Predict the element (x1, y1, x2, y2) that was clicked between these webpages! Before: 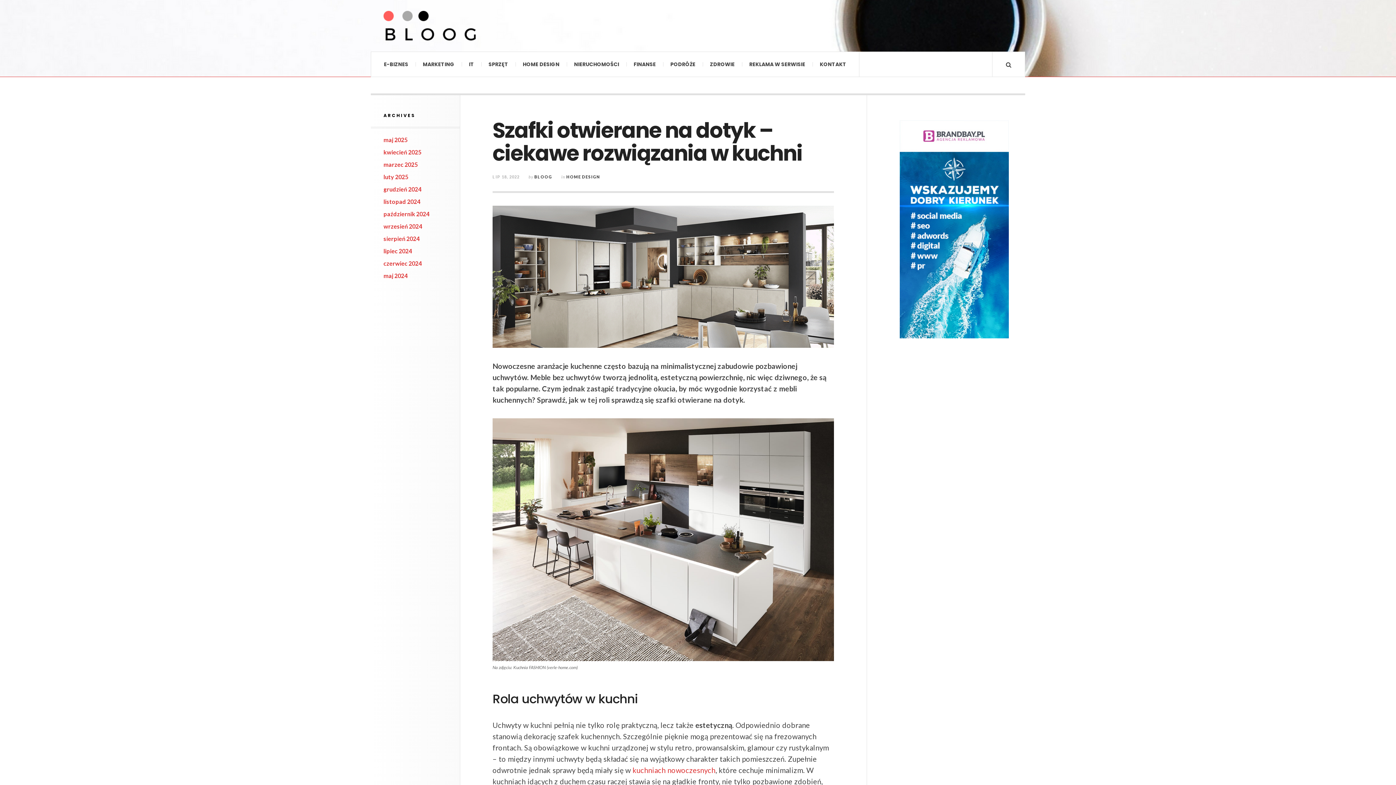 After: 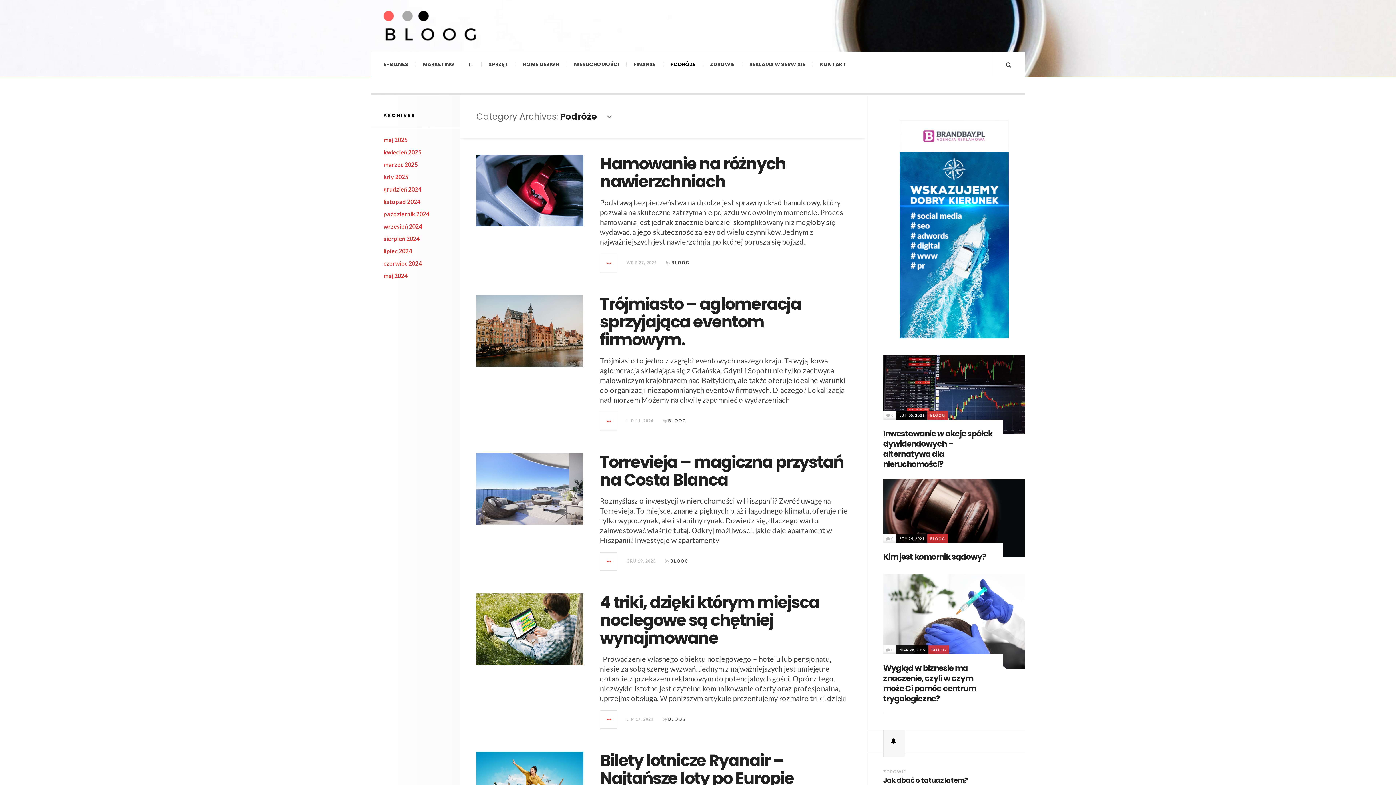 Action: label: PODRÓŻE bbox: (663, 52, 702, 76)